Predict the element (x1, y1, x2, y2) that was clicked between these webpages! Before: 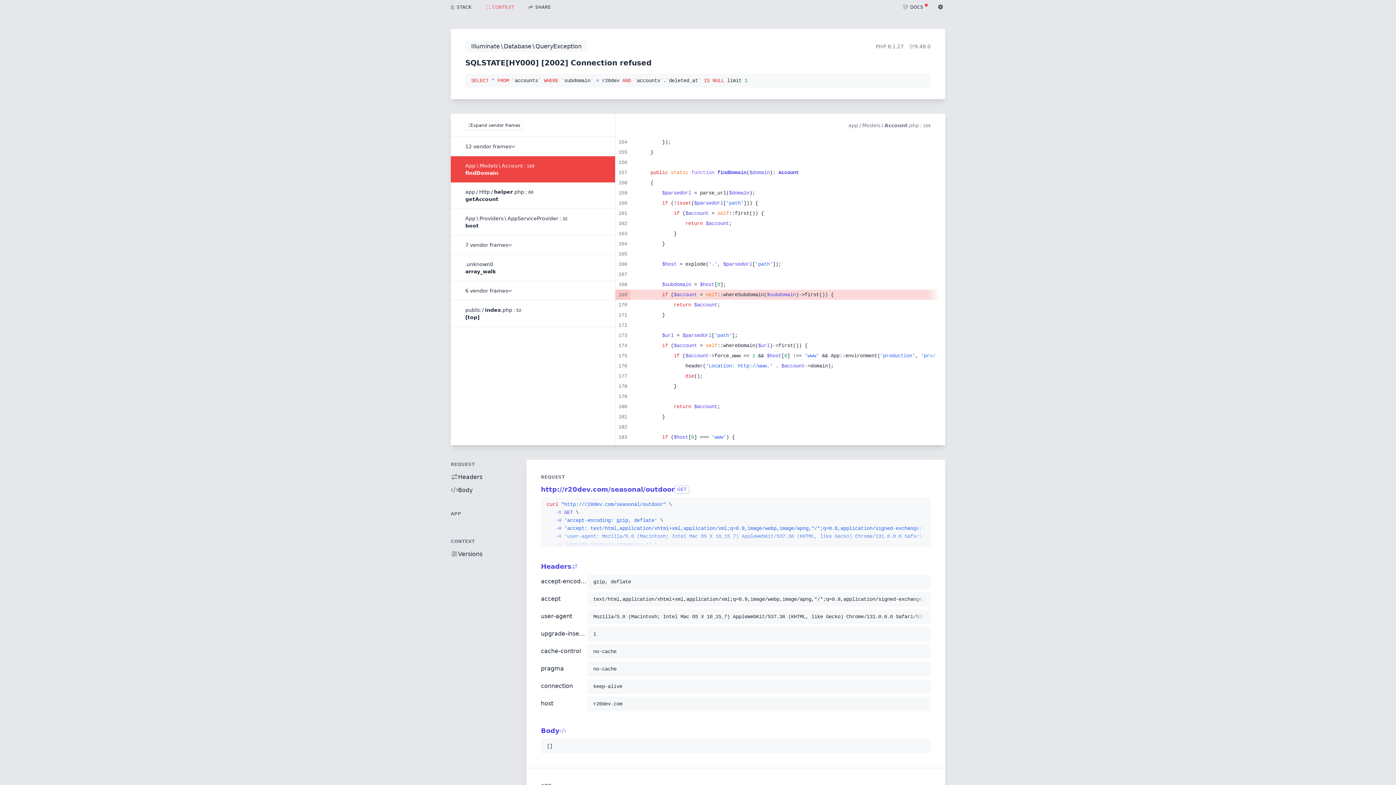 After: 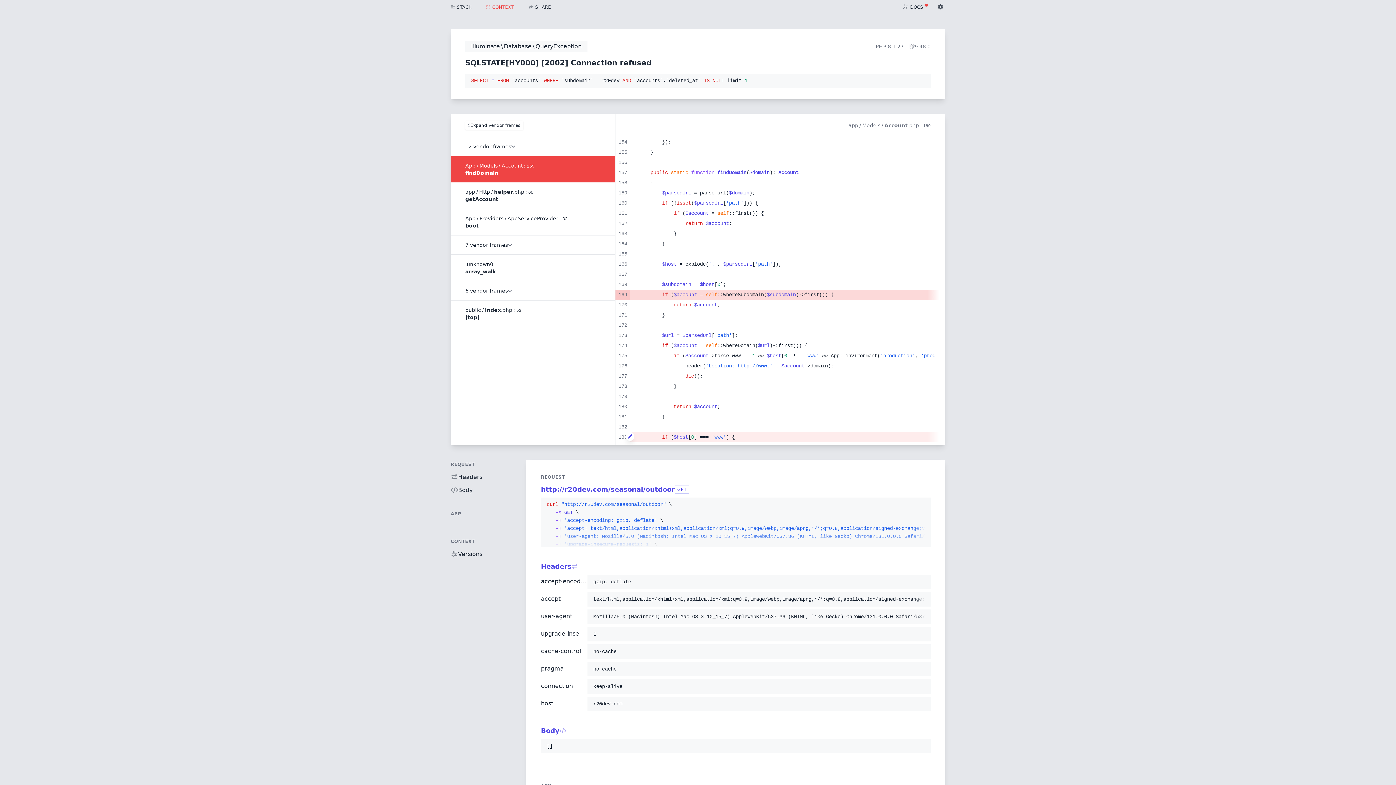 Action: bbox: (625, 432, 634, 441)